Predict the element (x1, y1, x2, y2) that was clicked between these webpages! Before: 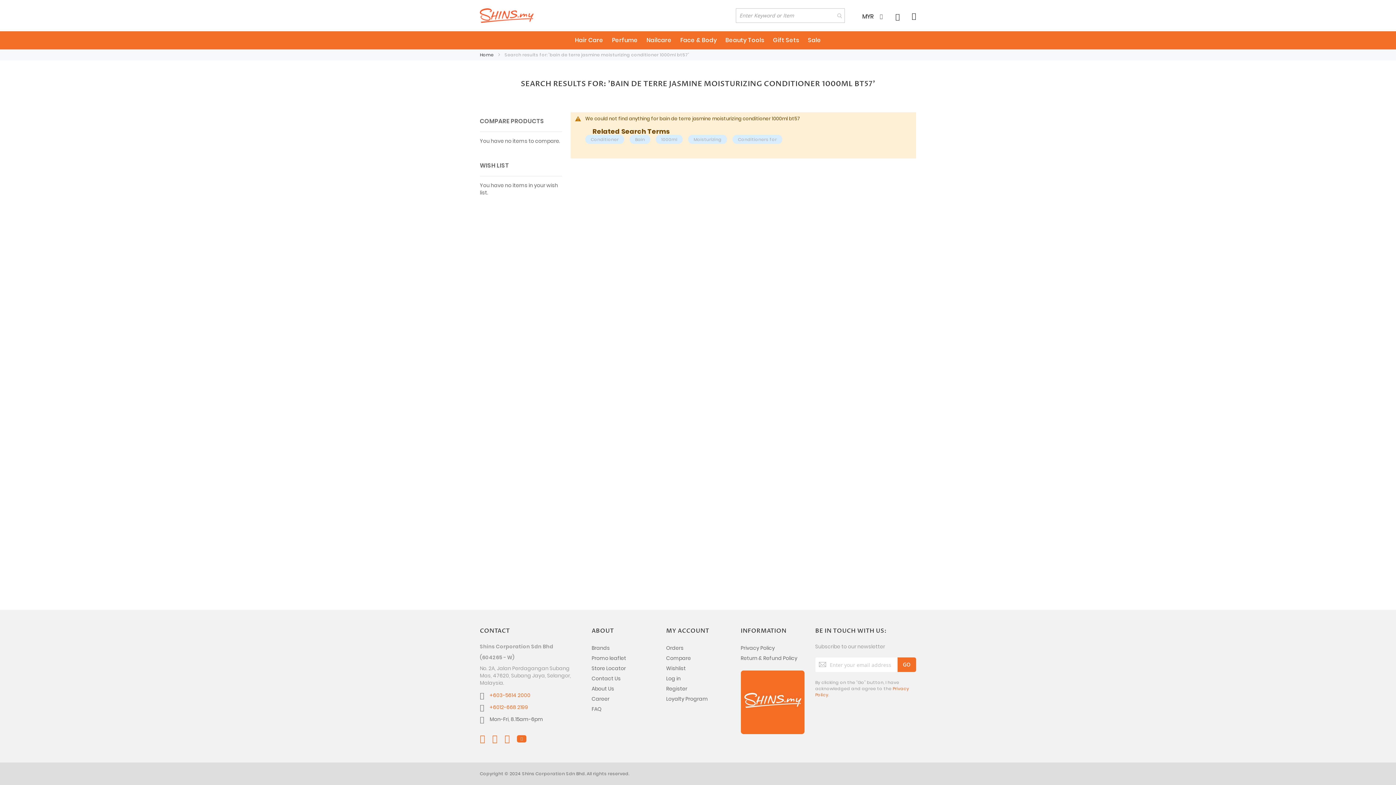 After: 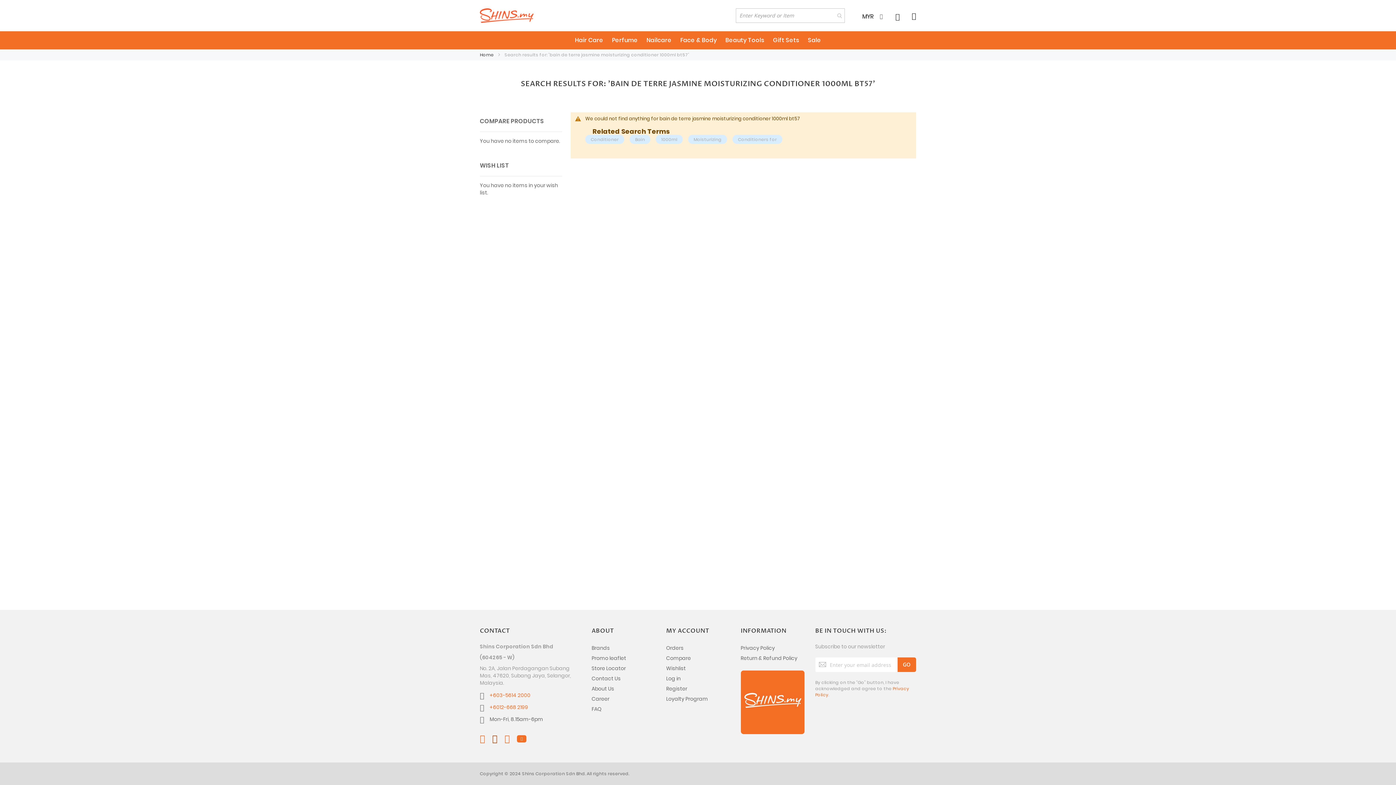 Action: bbox: (492, 734, 497, 744)